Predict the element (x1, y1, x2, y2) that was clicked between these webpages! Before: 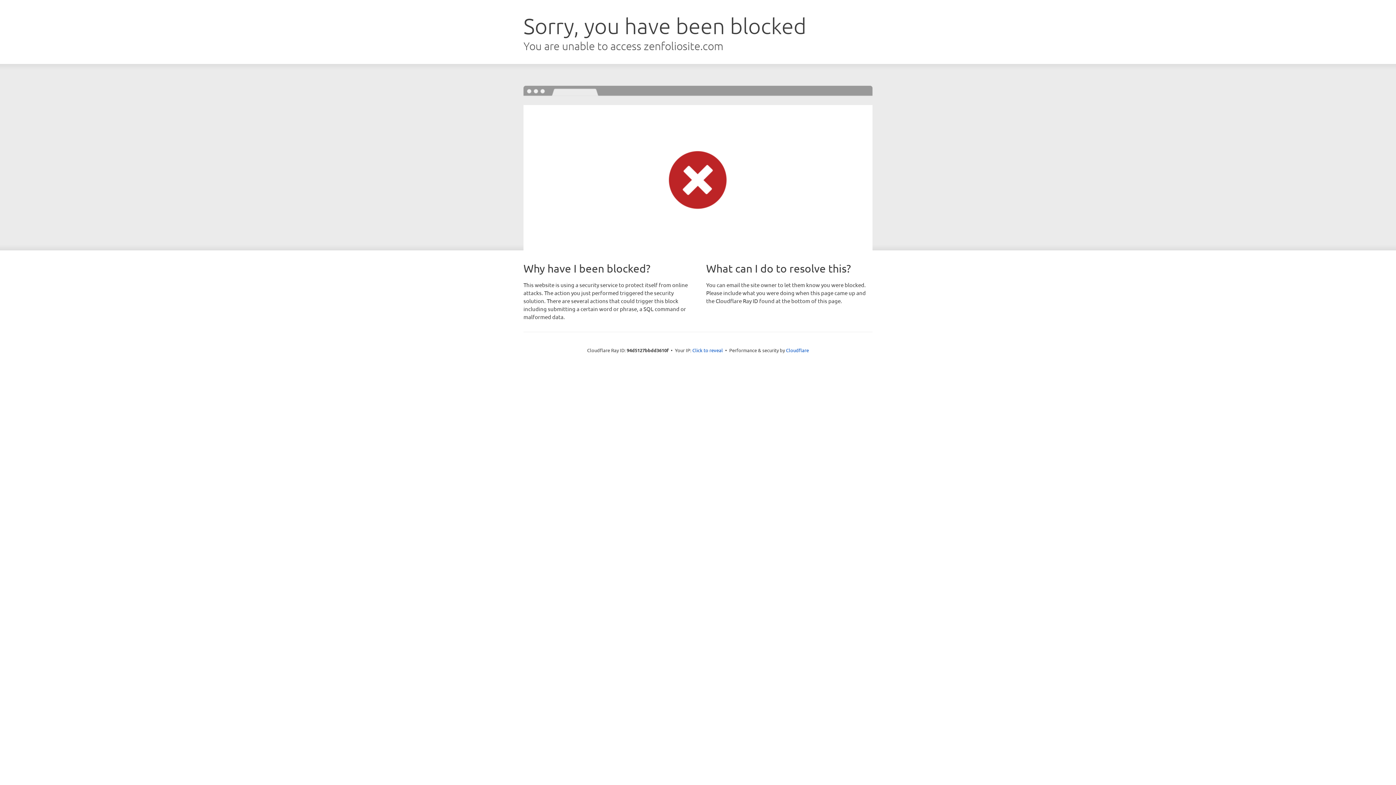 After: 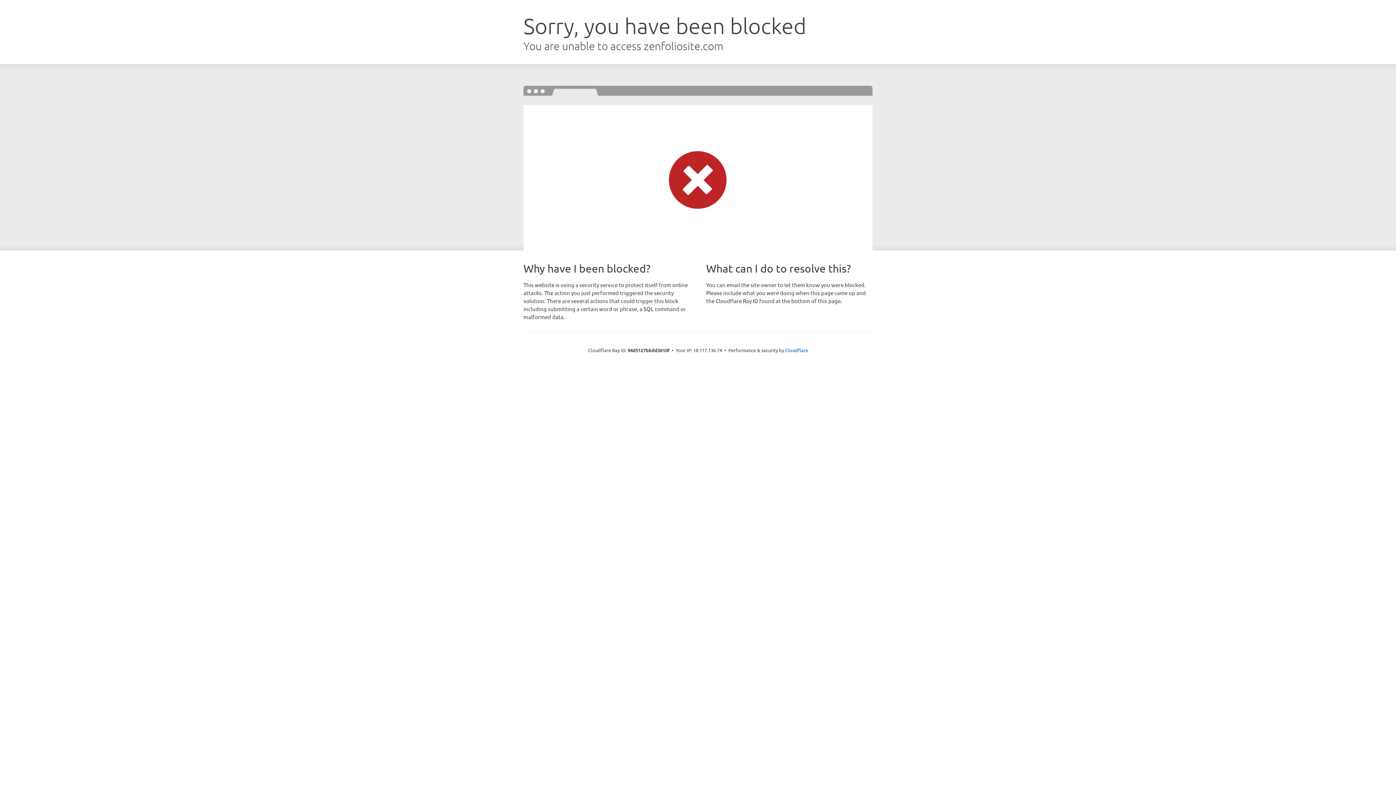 Action: bbox: (692, 346, 723, 353) label: Click to reveal